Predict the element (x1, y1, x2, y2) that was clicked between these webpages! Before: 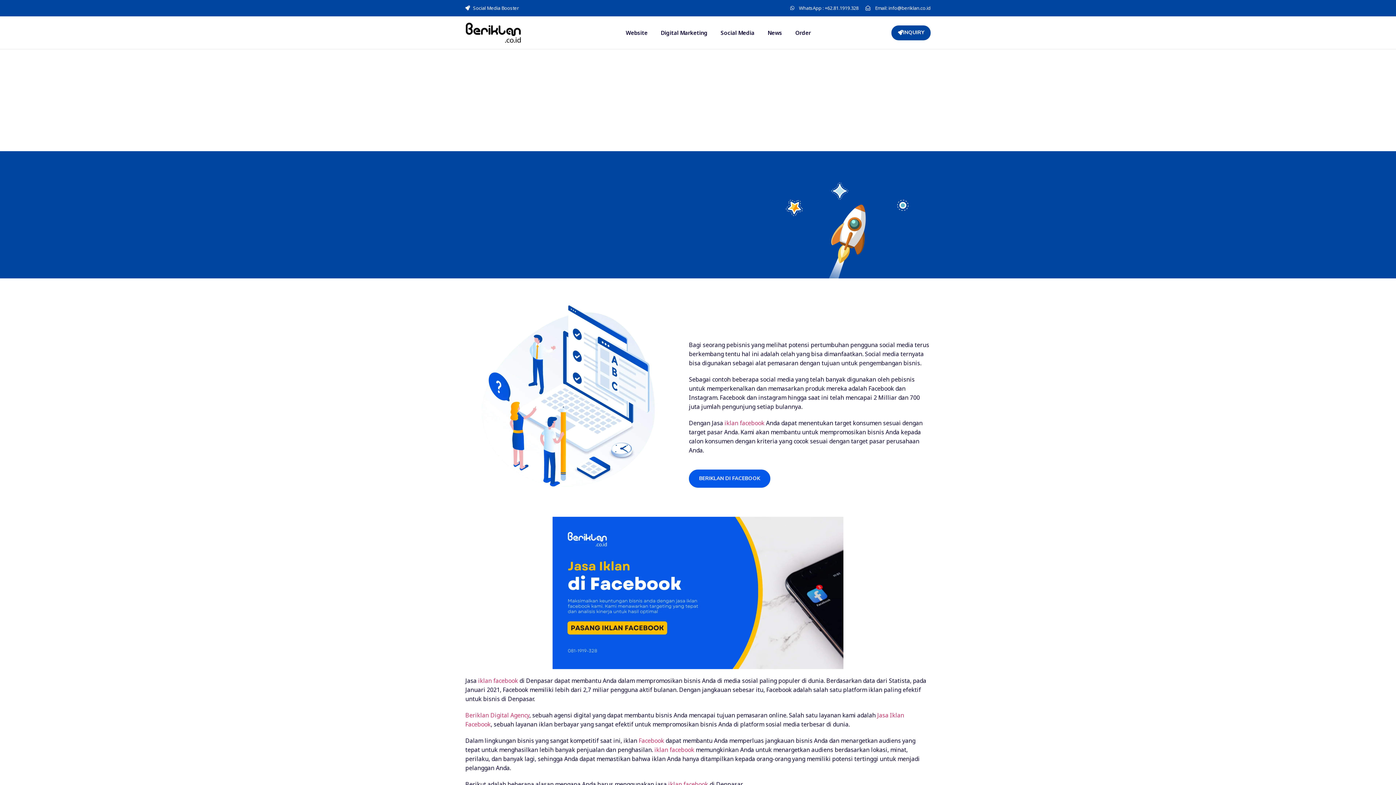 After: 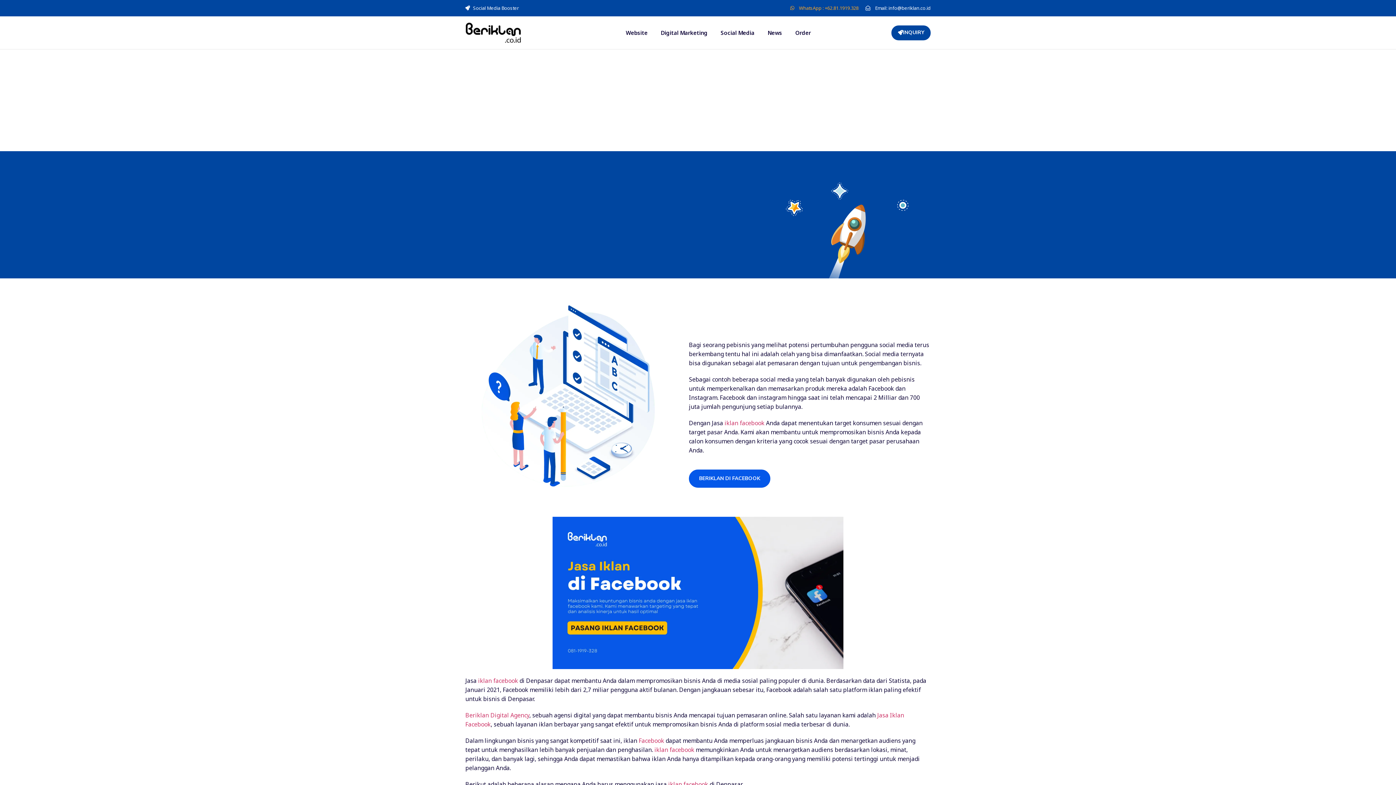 Action: bbox: (788, 3, 858, 12) label: WhatsApp : +62.81.1919.328